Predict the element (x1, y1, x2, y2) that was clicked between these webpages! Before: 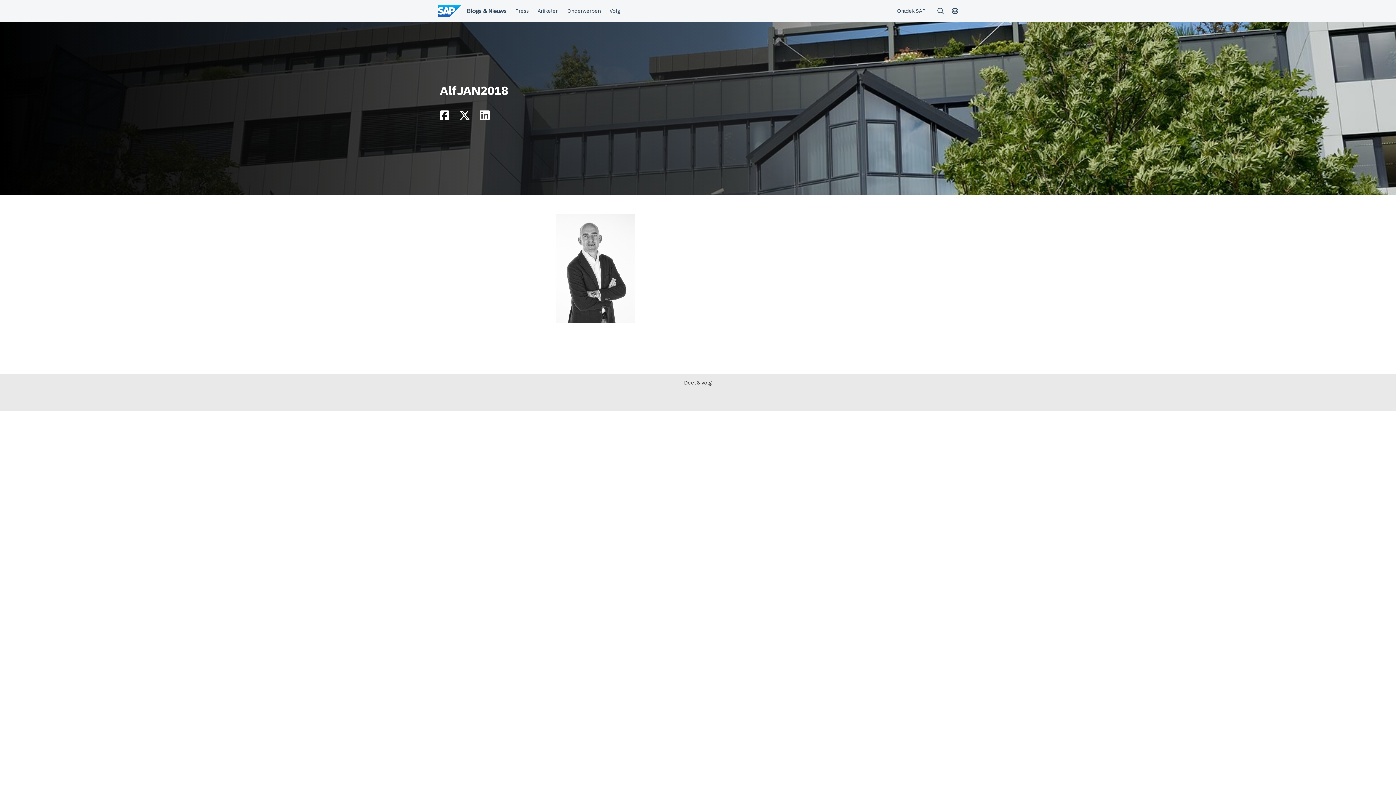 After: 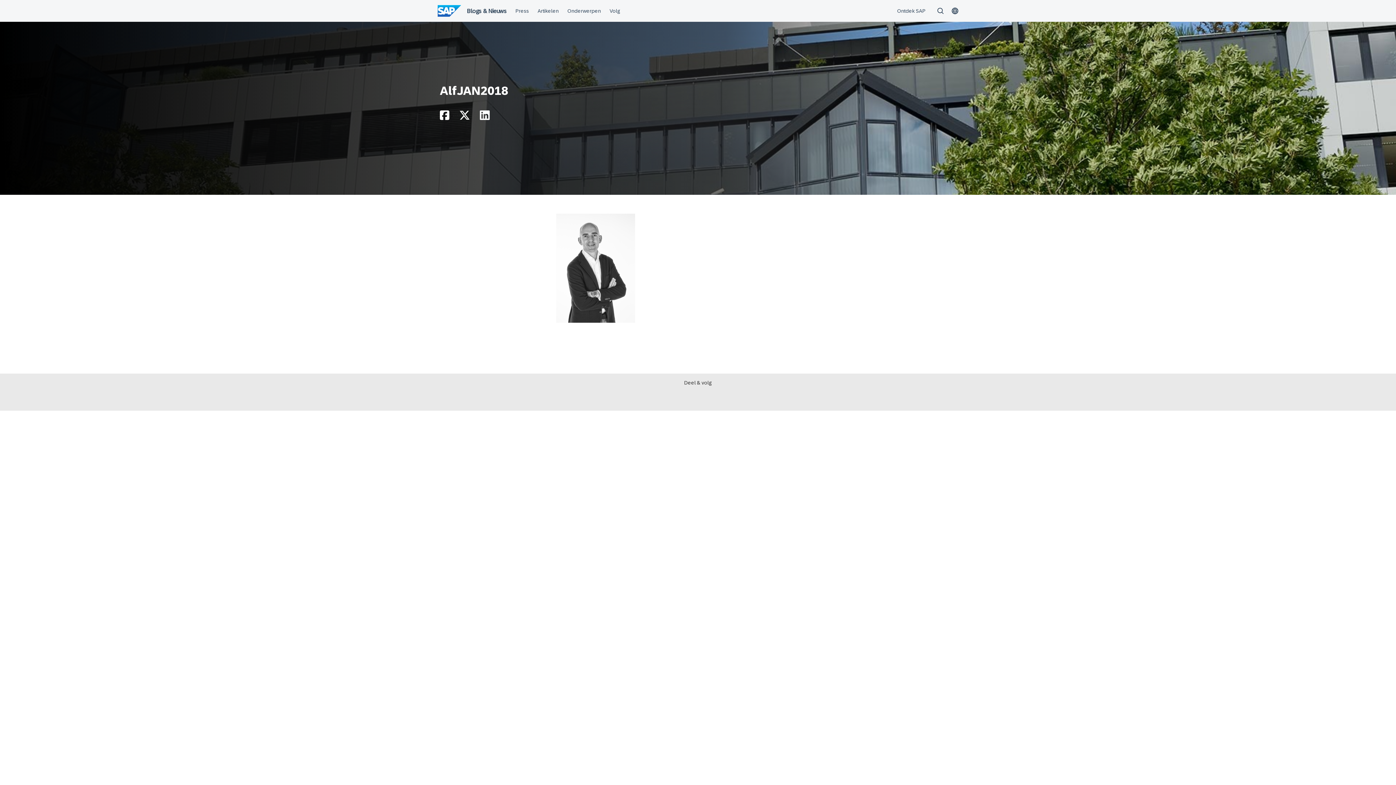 Action: bbox: (440, 114, 449, 120)